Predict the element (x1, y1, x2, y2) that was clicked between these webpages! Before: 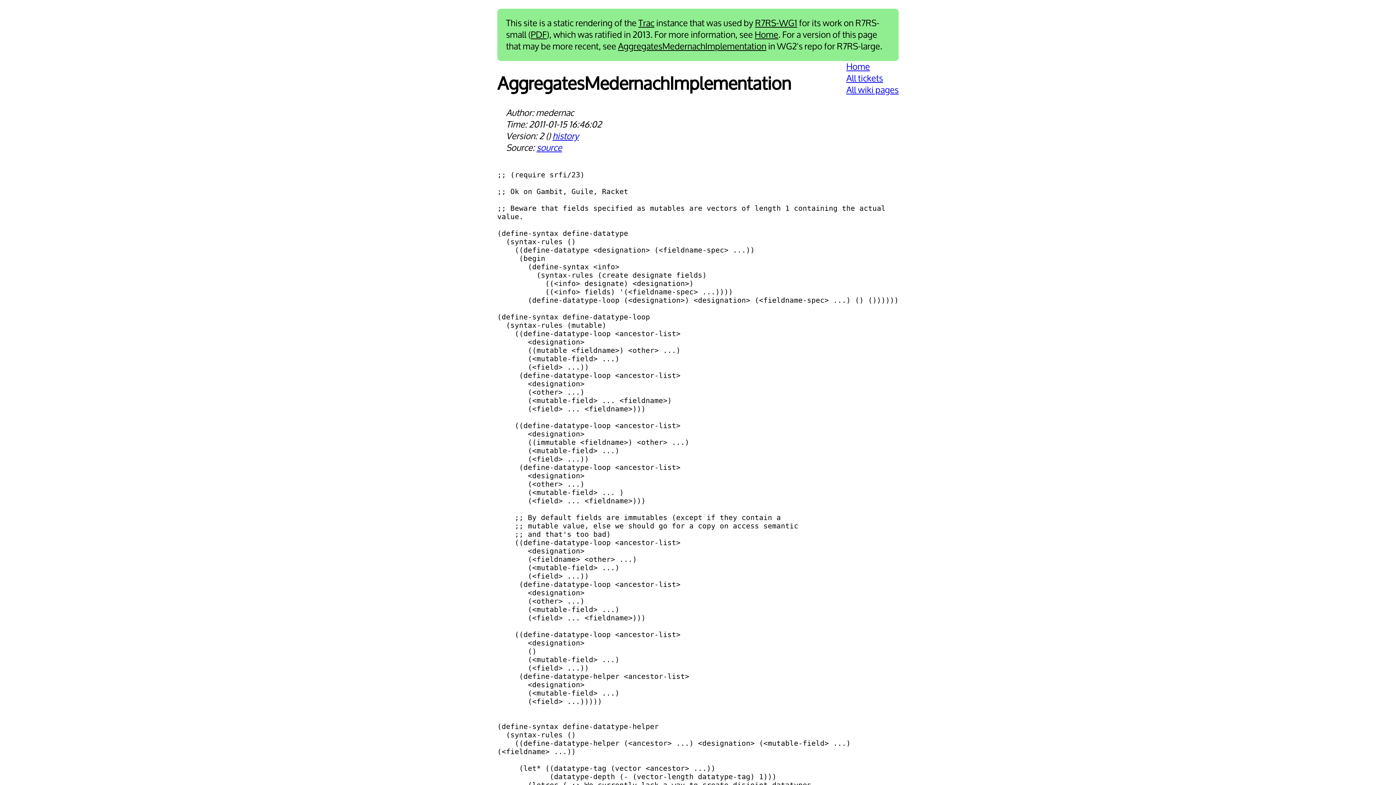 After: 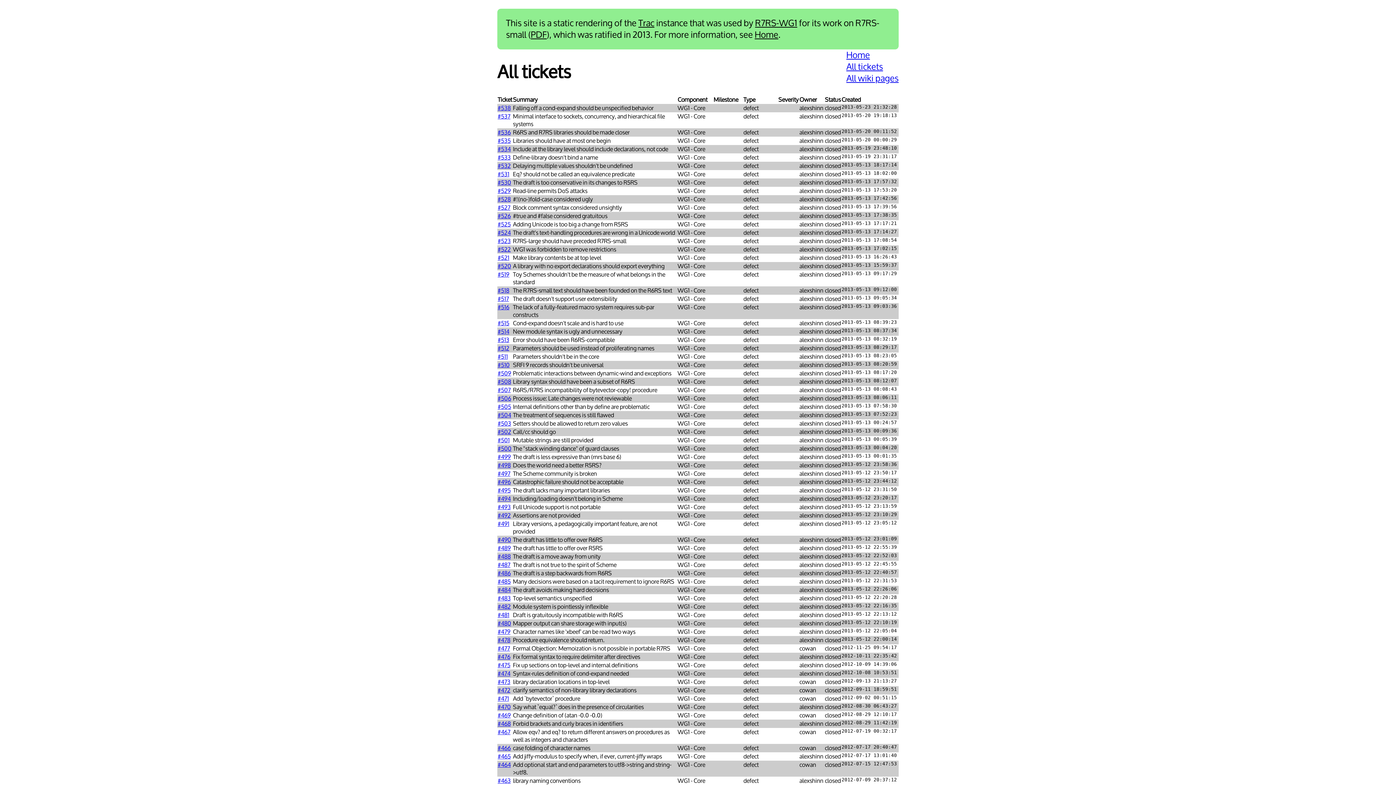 Action: bbox: (846, 72, 883, 84) label: All tickets